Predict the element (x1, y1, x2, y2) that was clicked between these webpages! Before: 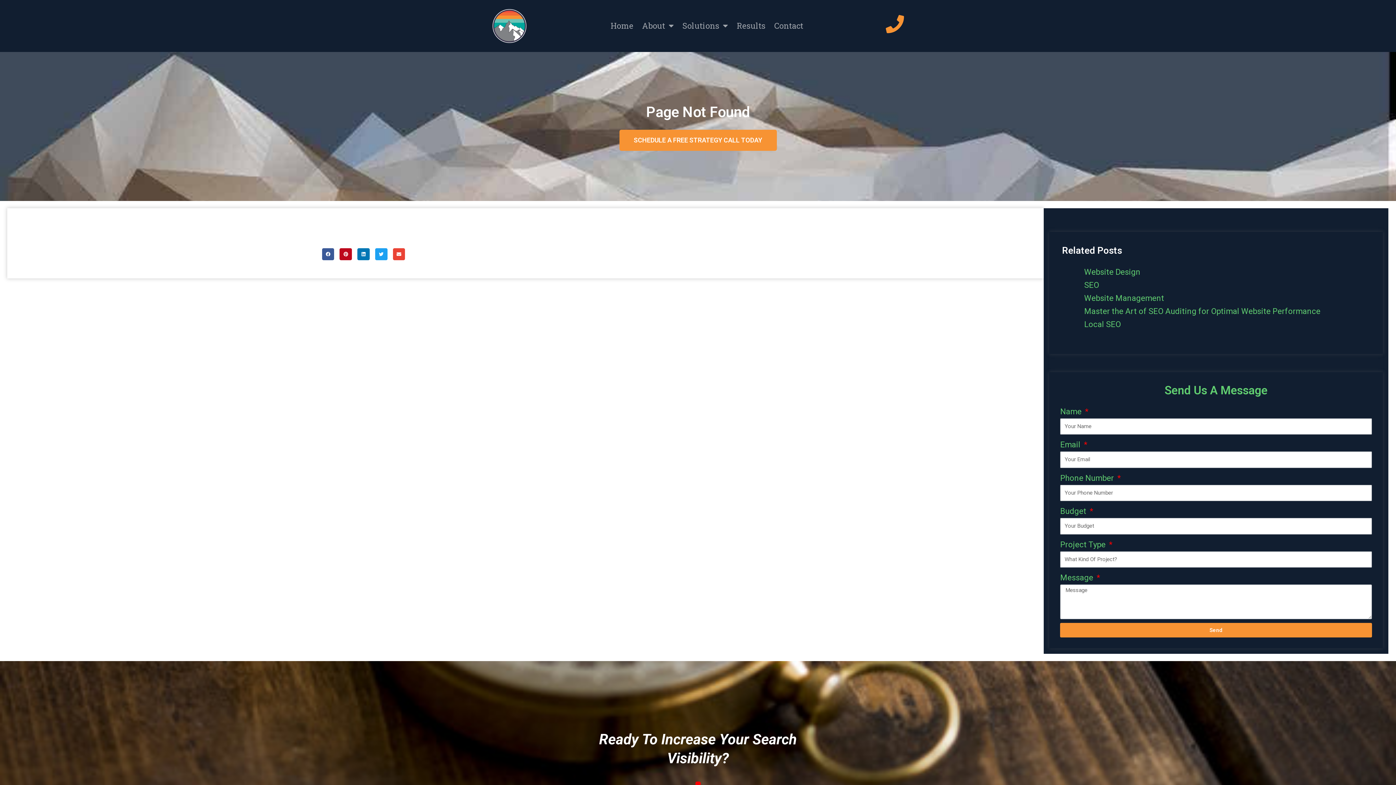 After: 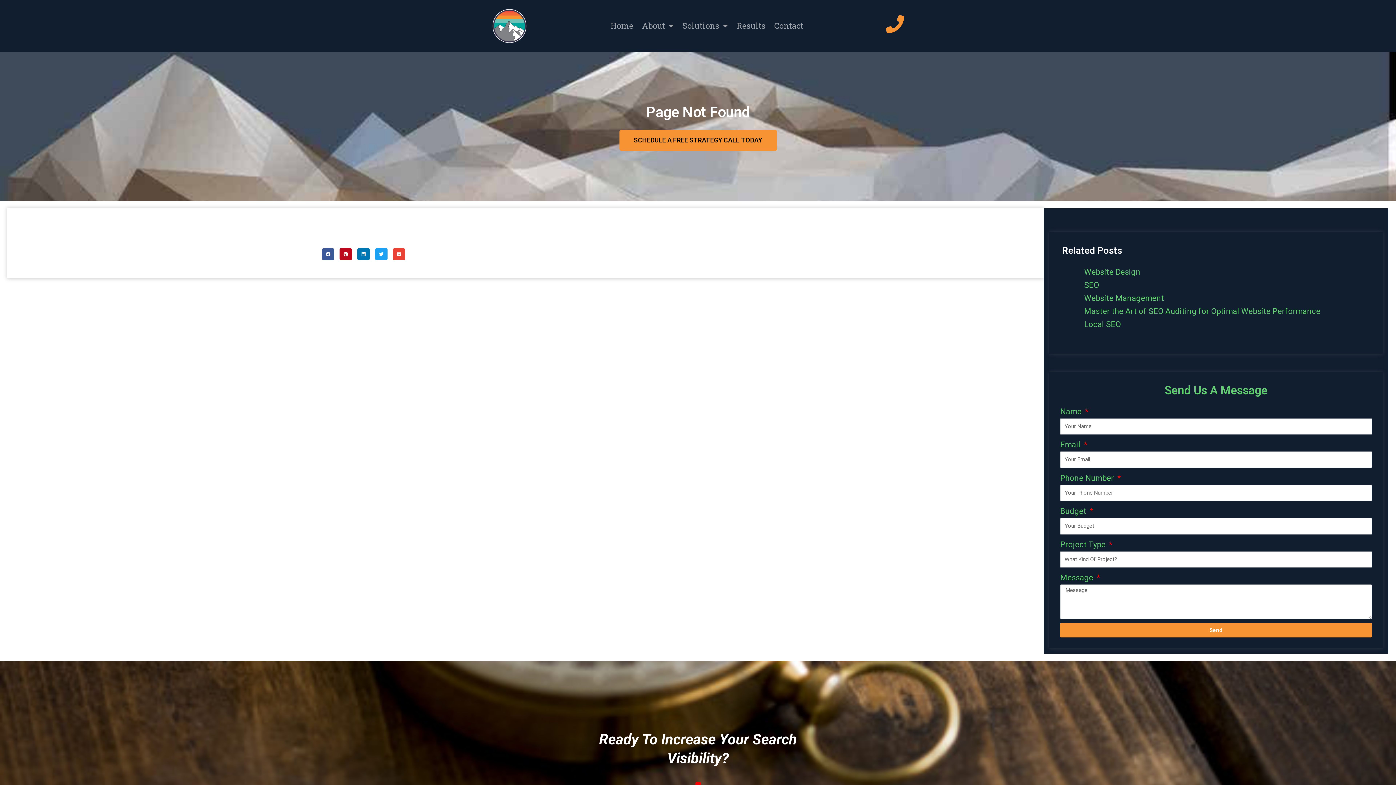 Action: label: SCHEDULE A FREE STRATEGY CALL TODAY bbox: (619, 129, 776, 150)